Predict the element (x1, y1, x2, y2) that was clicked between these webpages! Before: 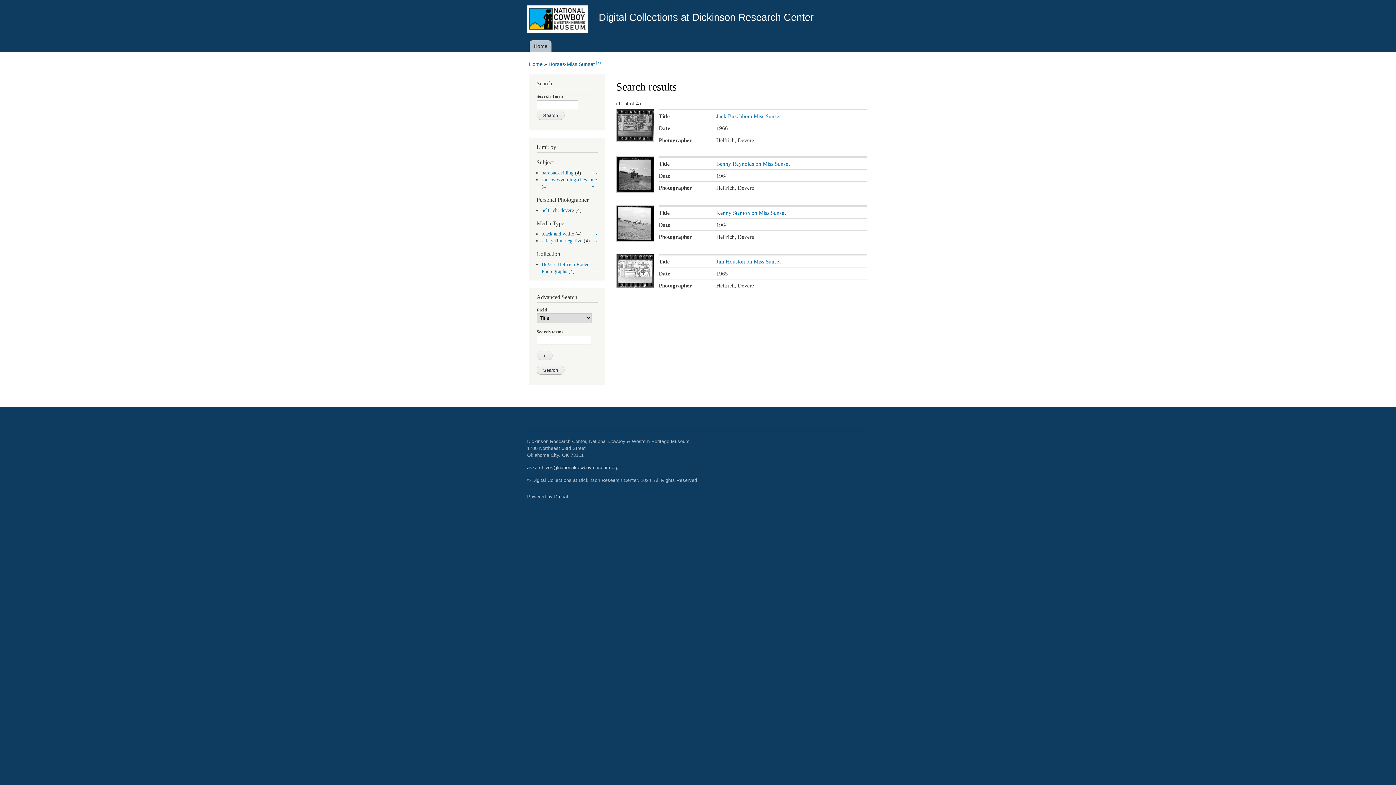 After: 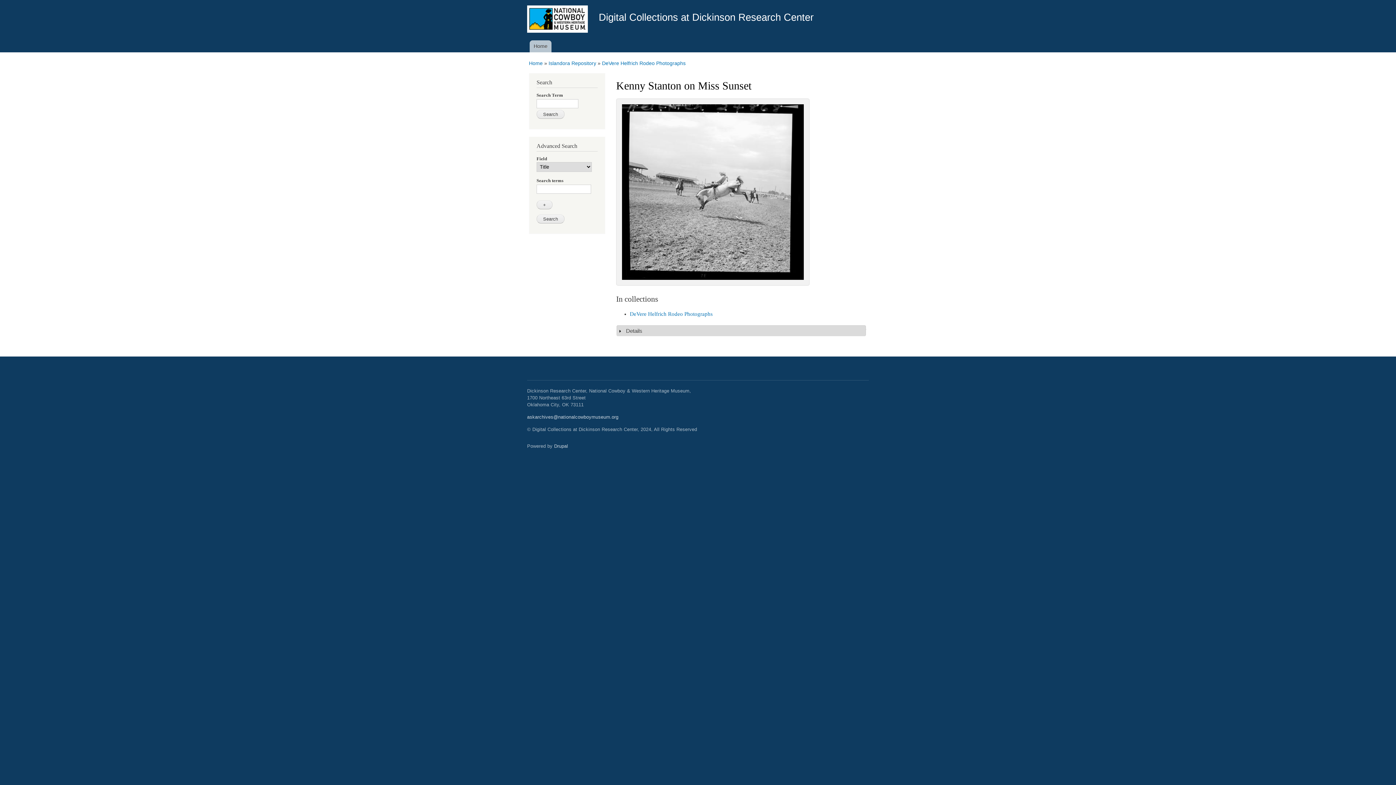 Action: bbox: (616, 237, 654, 242)